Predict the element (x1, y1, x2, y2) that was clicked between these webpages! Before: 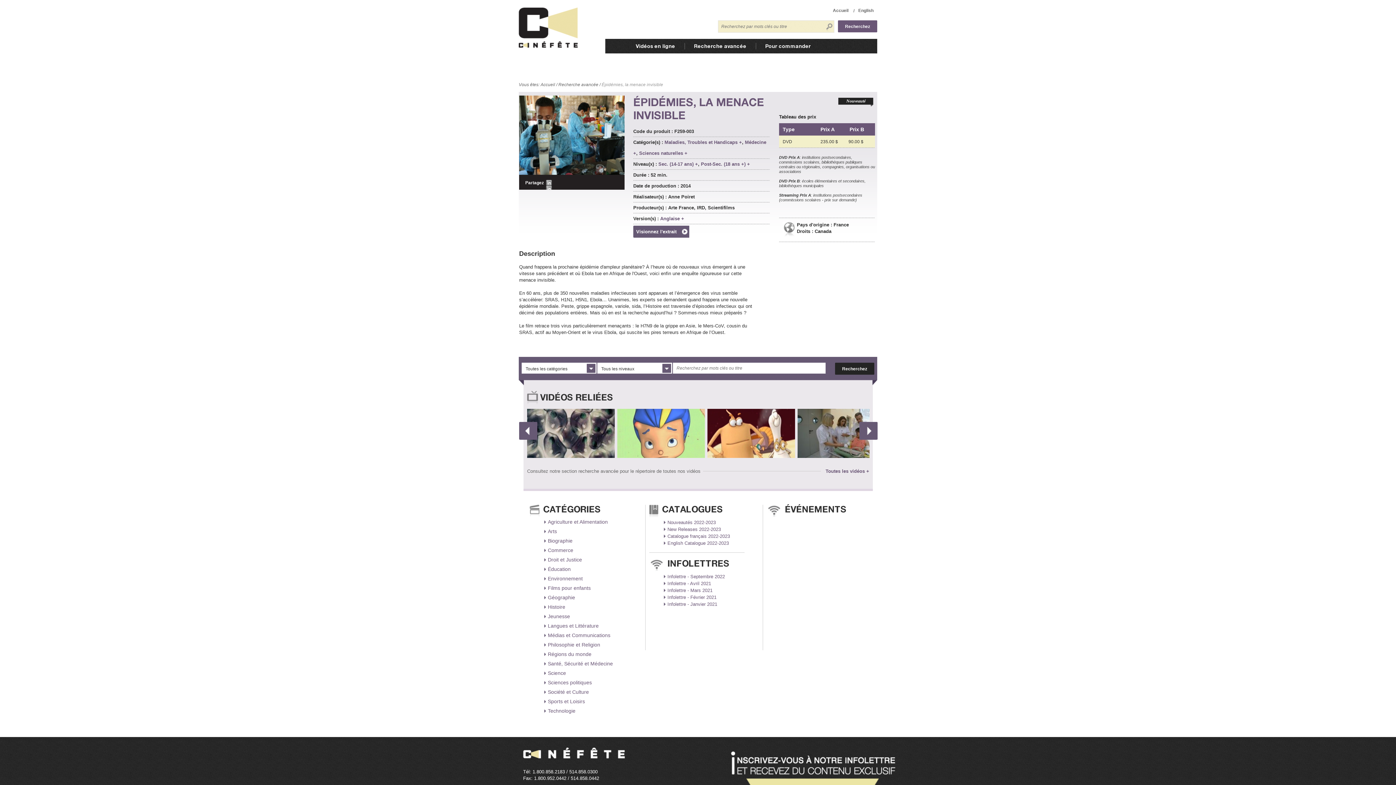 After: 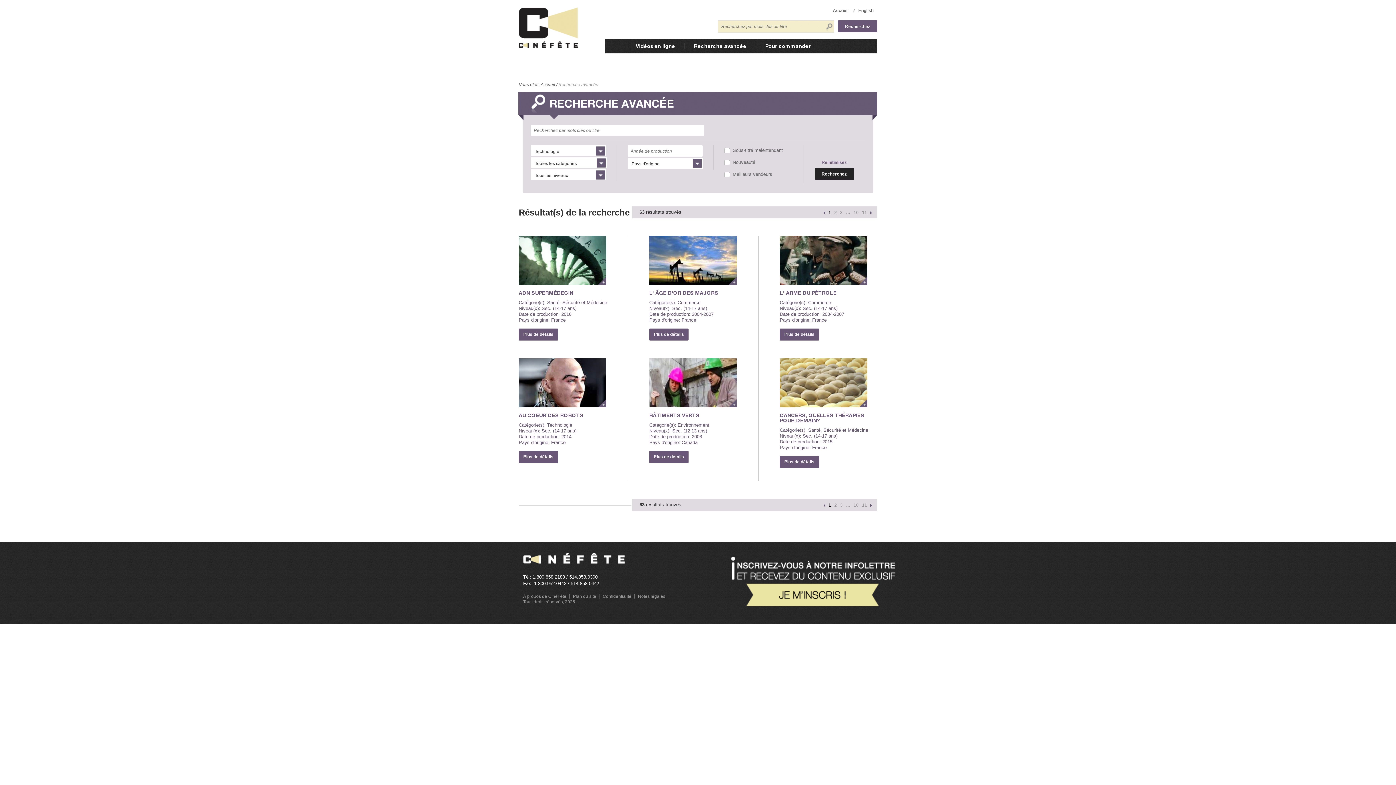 Action: bbox: (544, 708, 575, 714) label: Technologie